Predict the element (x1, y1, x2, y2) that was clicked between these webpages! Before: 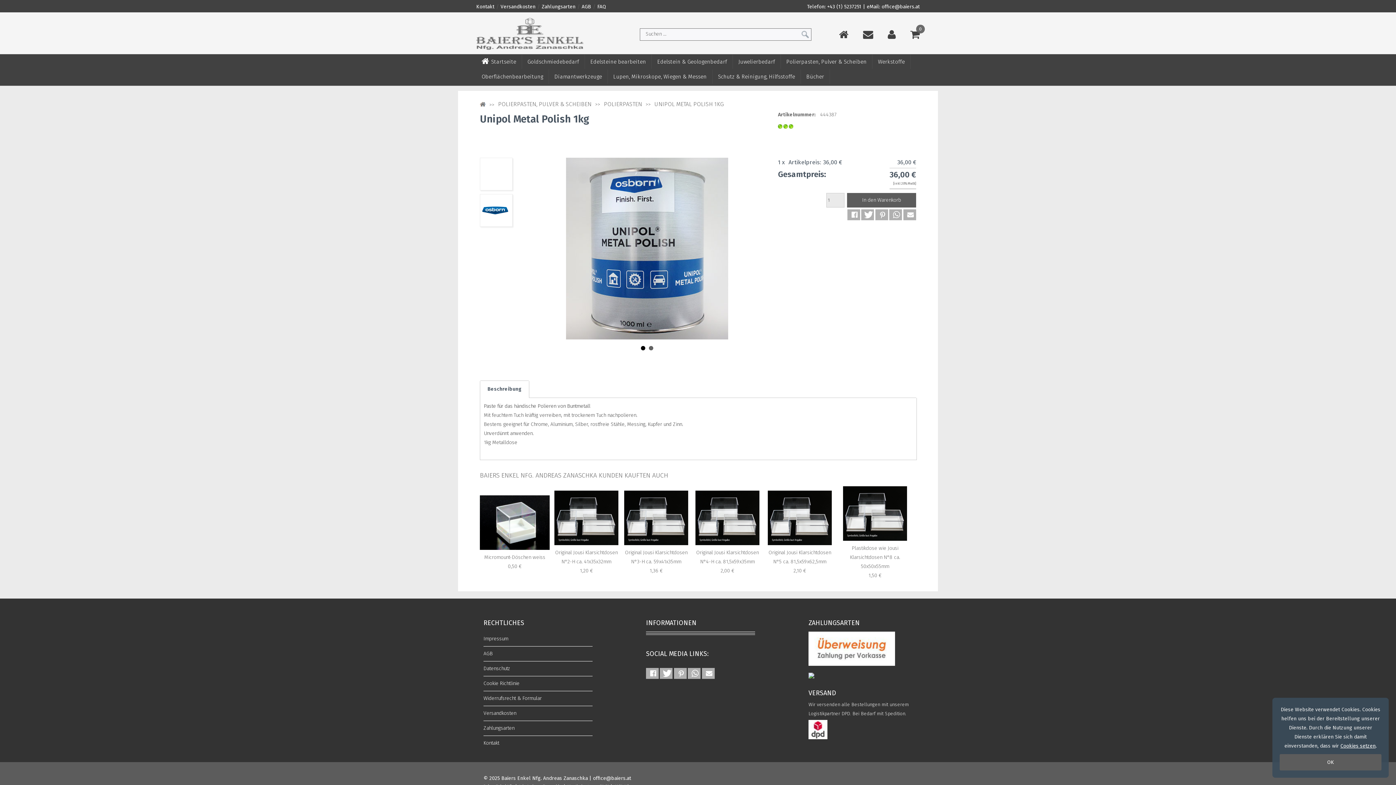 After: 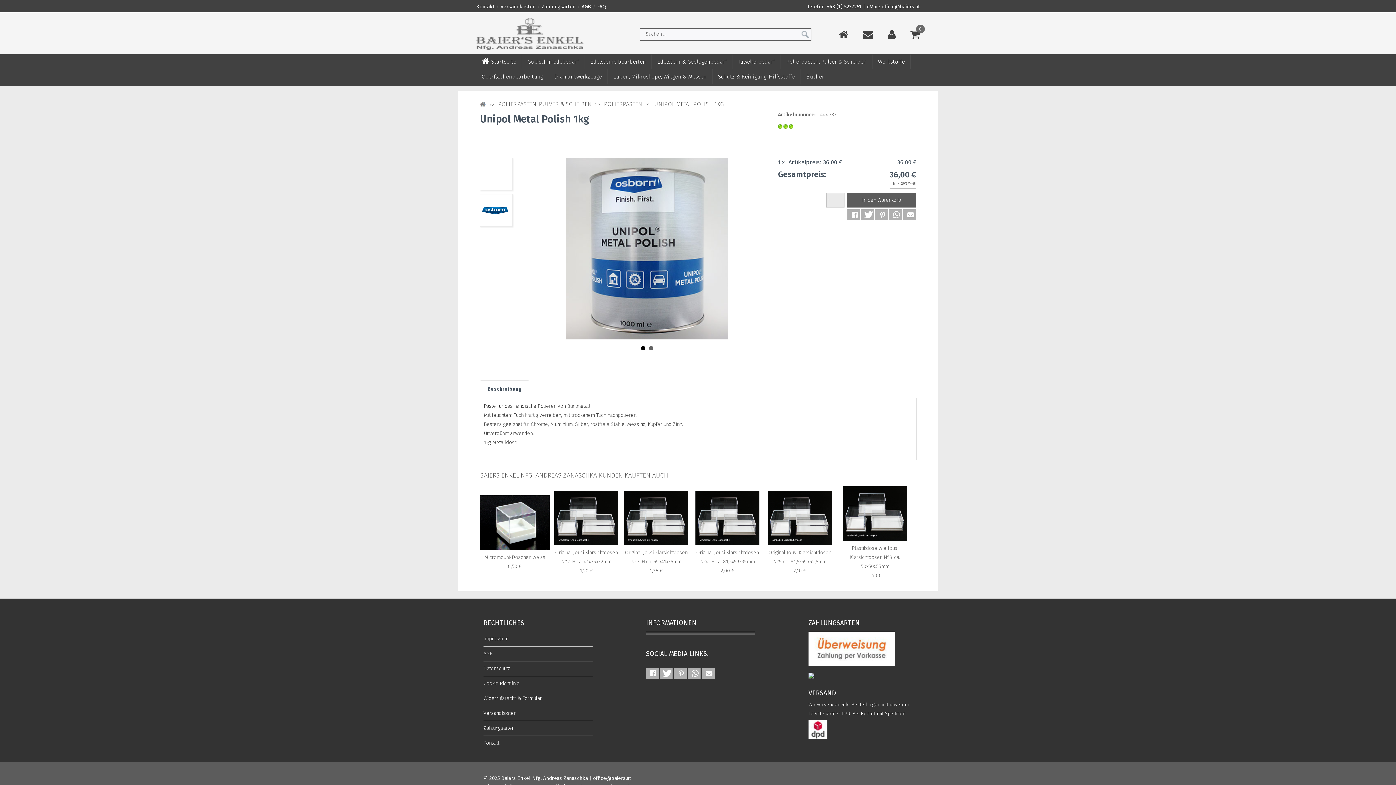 Action: label: OK bbox: (1280, 754, 1381, 770)